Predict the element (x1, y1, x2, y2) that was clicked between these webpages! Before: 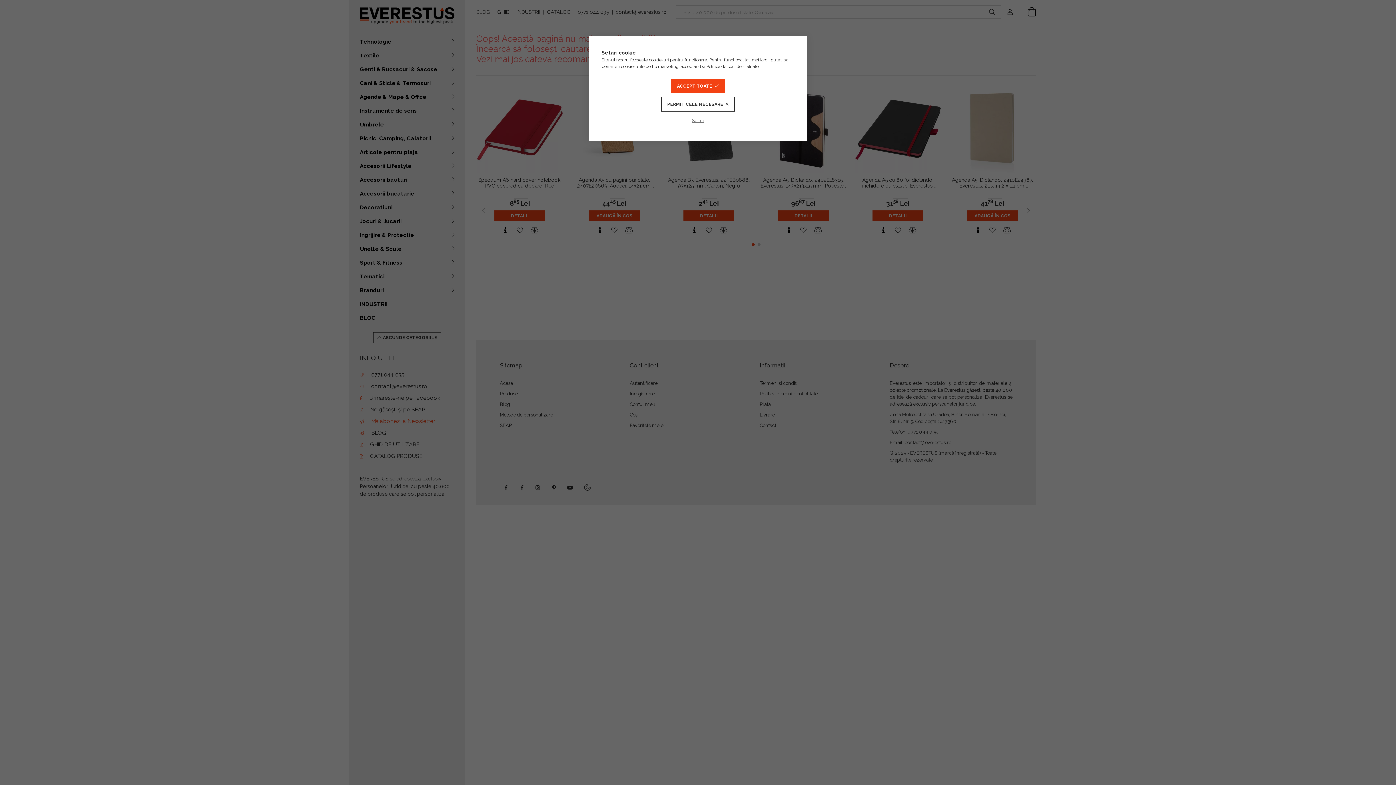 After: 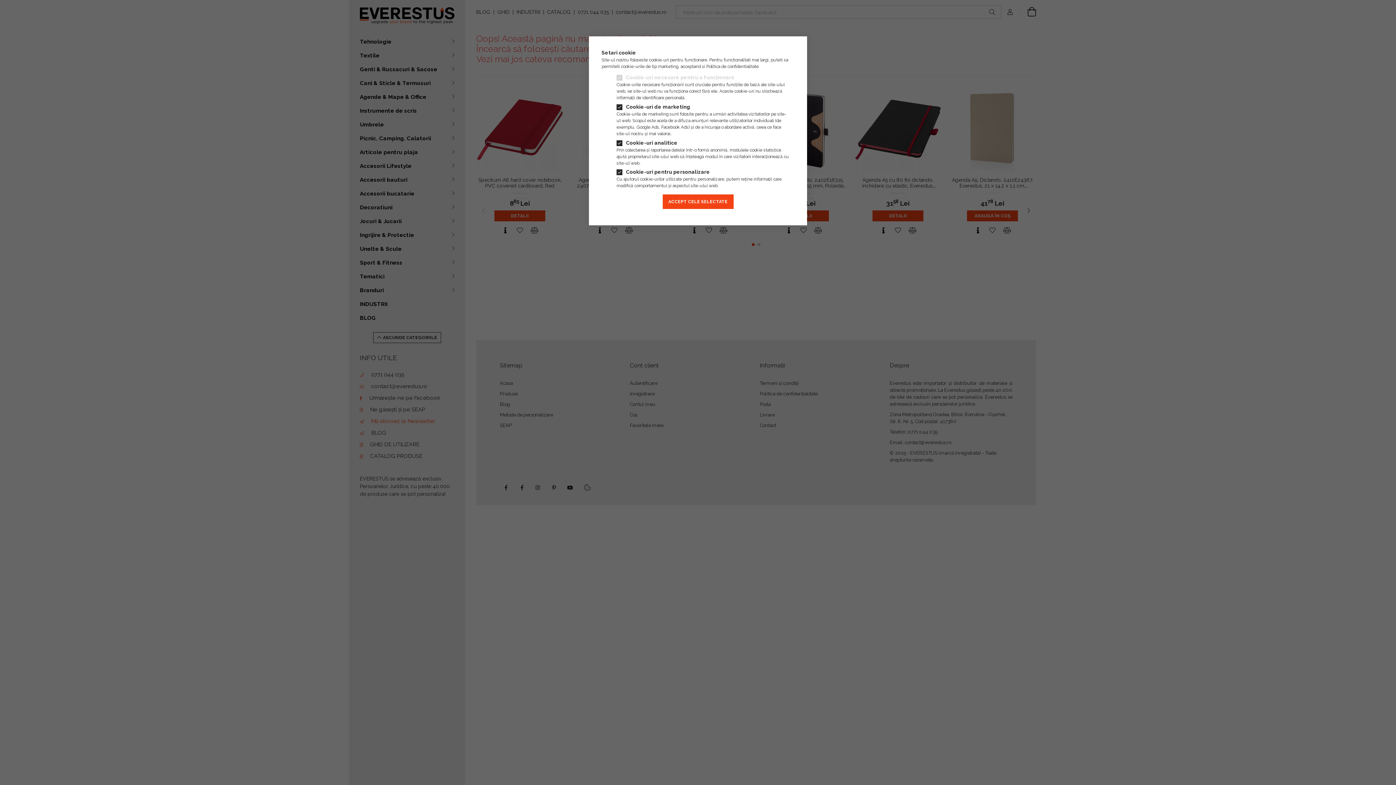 Action: label: Setări bbox: (686, 113, 709, 128)